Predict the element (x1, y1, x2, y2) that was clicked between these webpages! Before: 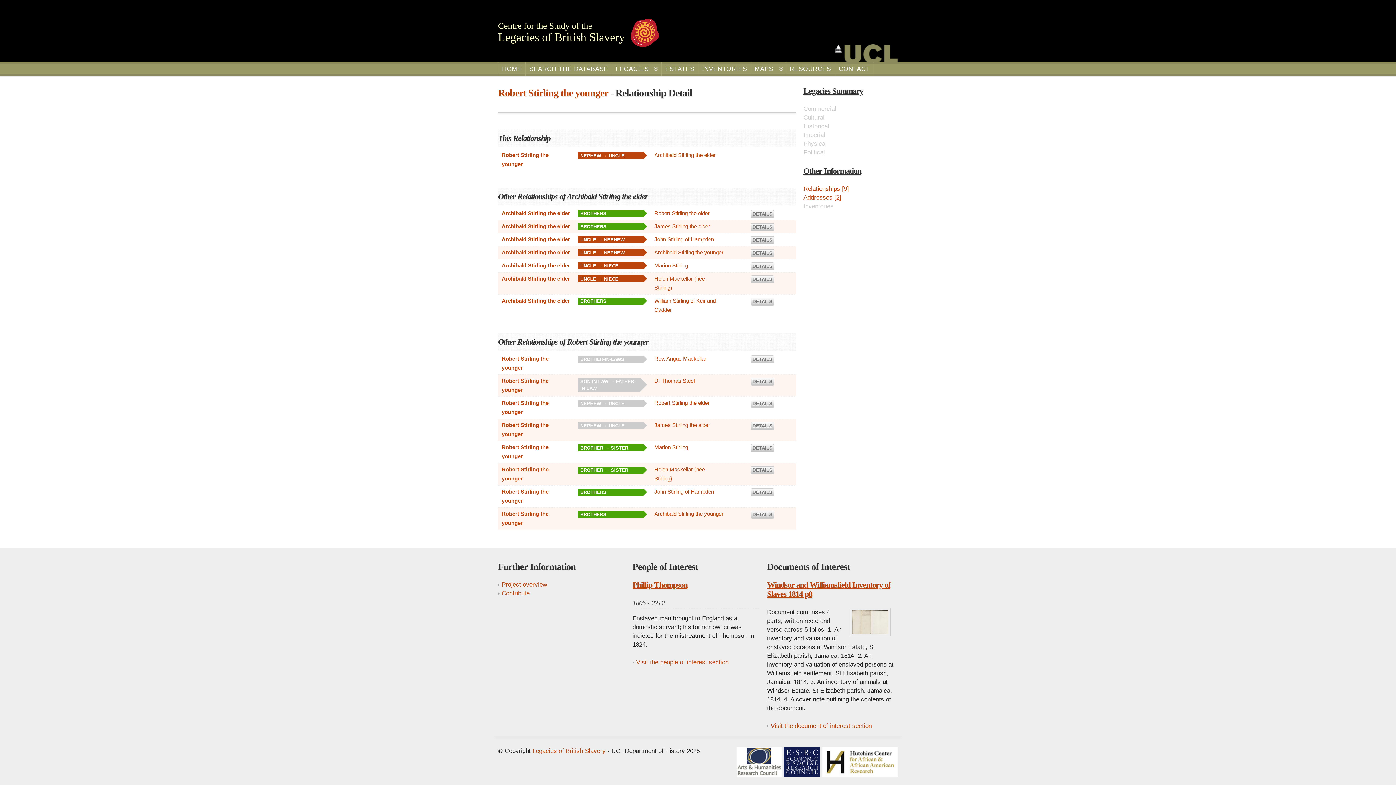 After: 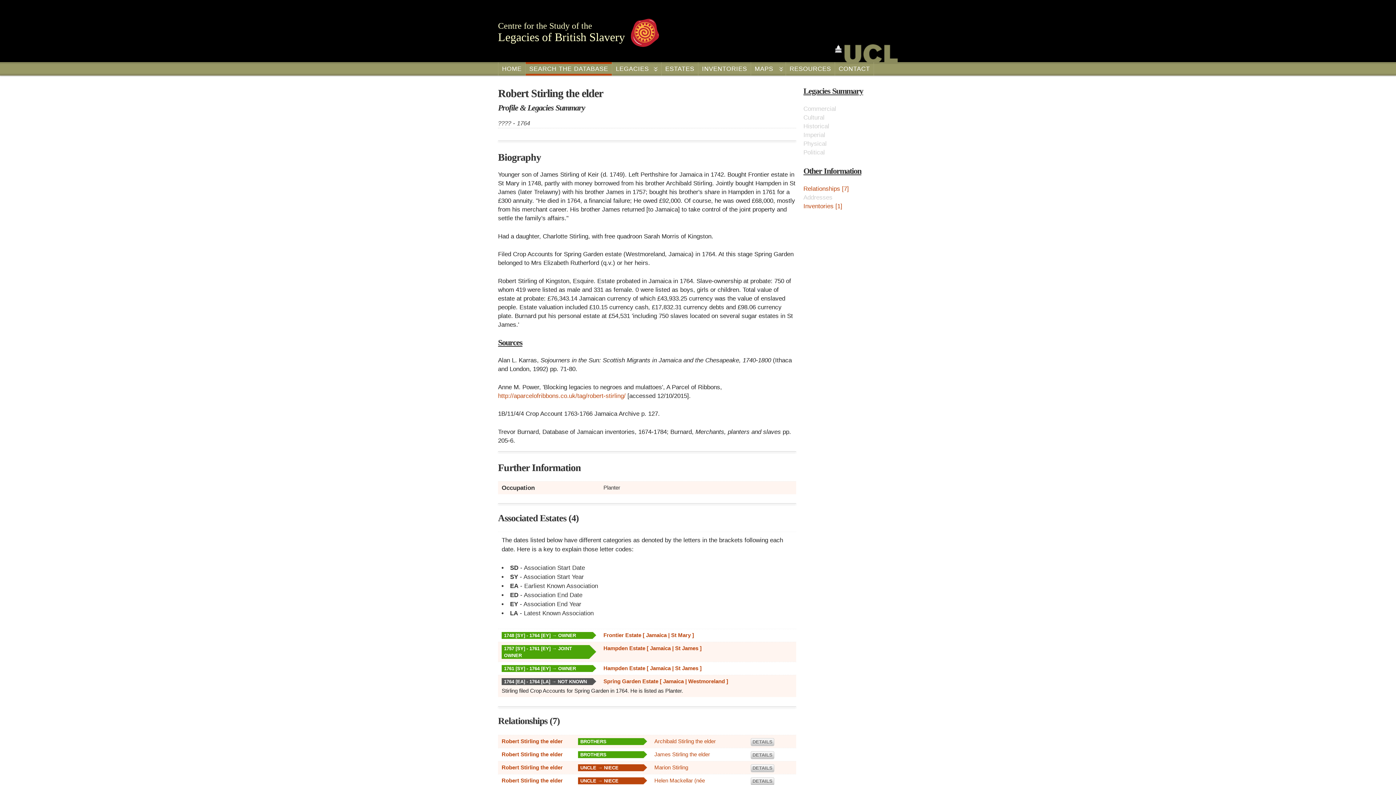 Action: label: Robert Stirling the elder bbox: (654, 210, 709, 216)